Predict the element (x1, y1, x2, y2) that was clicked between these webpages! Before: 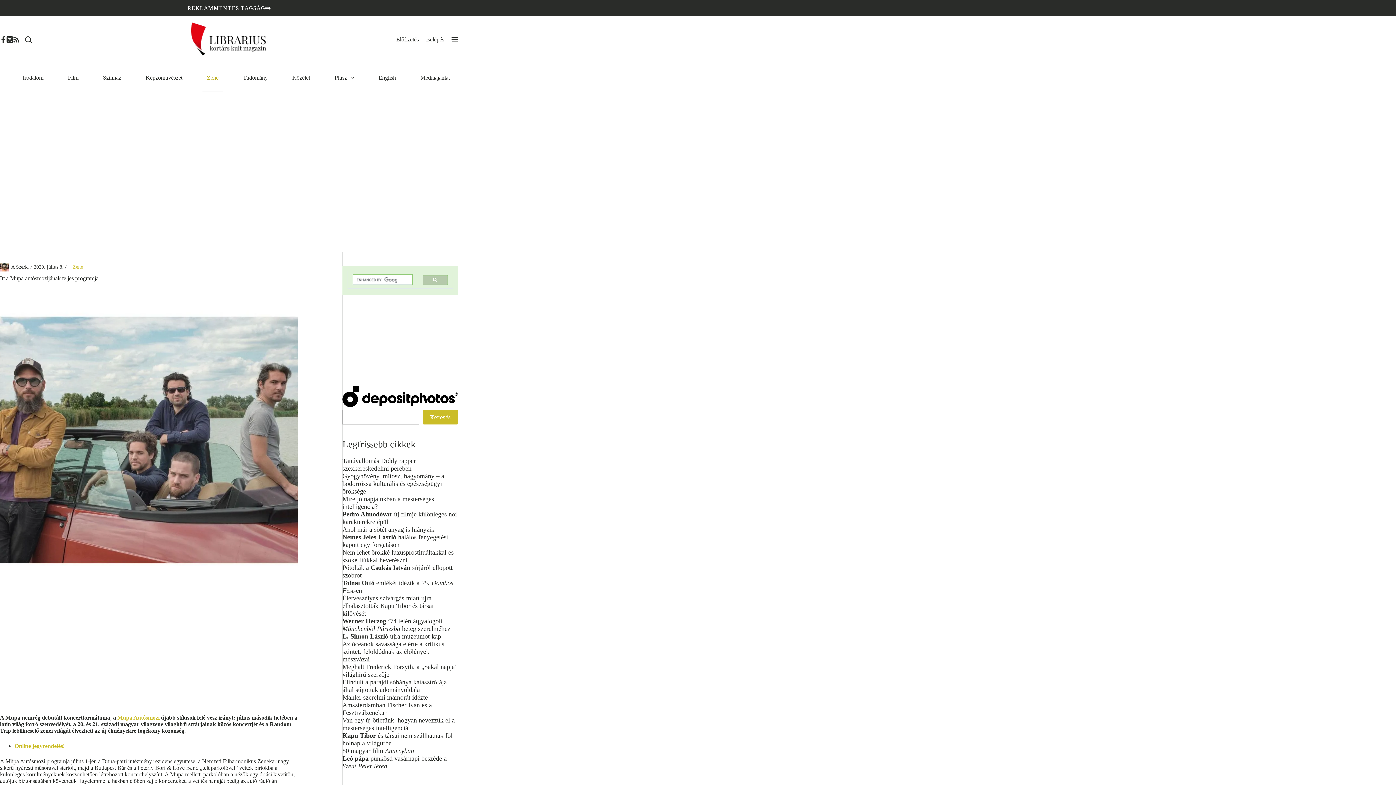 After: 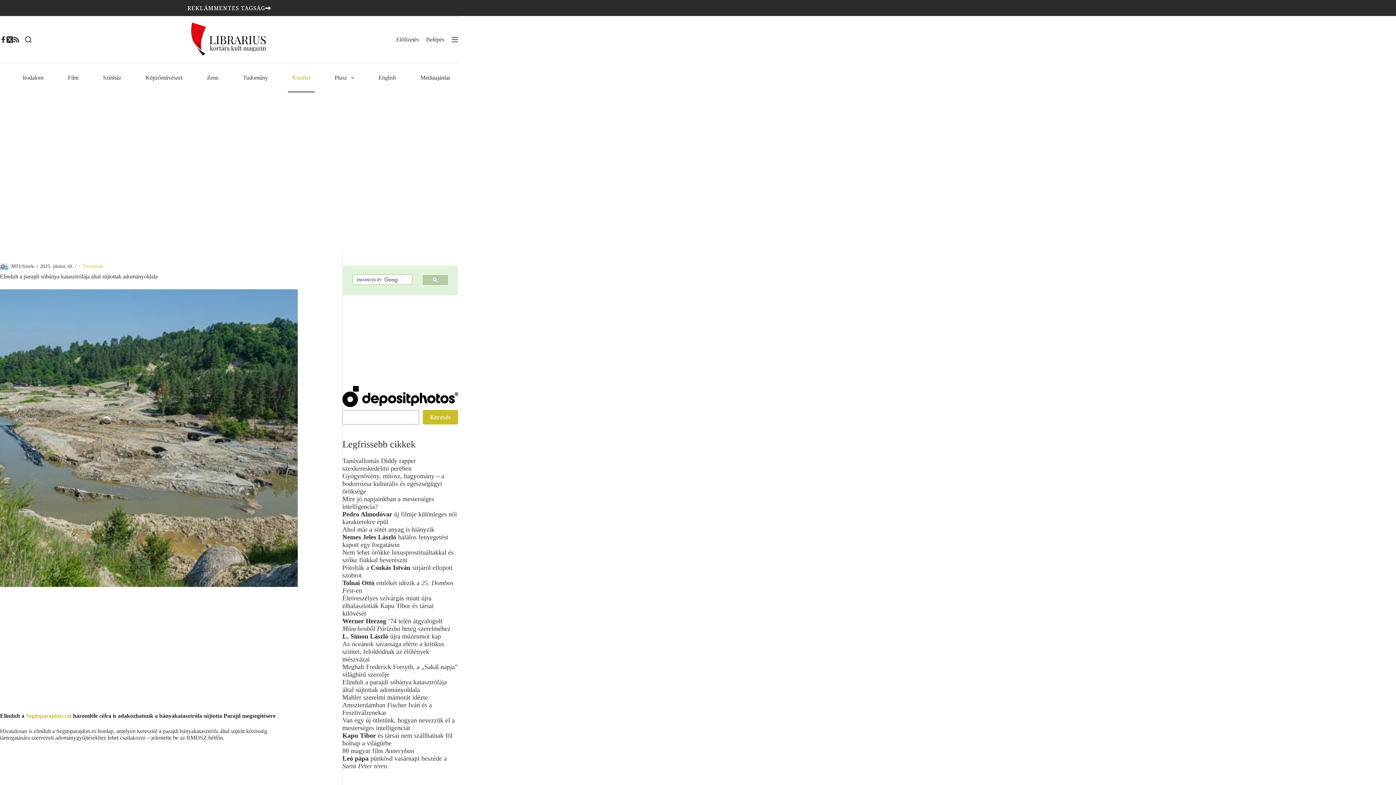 Action: label: Elindult a parajdi sóbánya katasztrófája által sújtottak adományoldala bbox: (342, 679, 446, 693)